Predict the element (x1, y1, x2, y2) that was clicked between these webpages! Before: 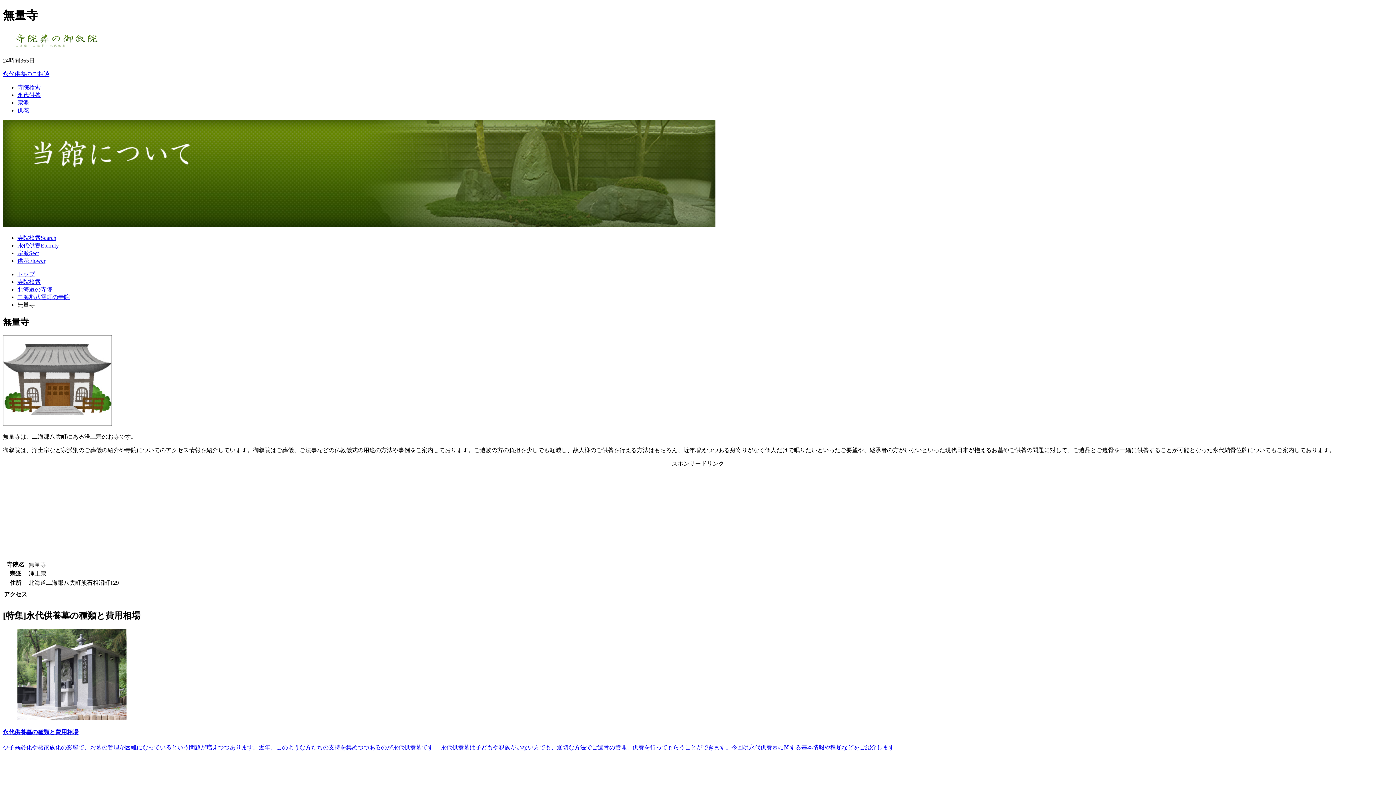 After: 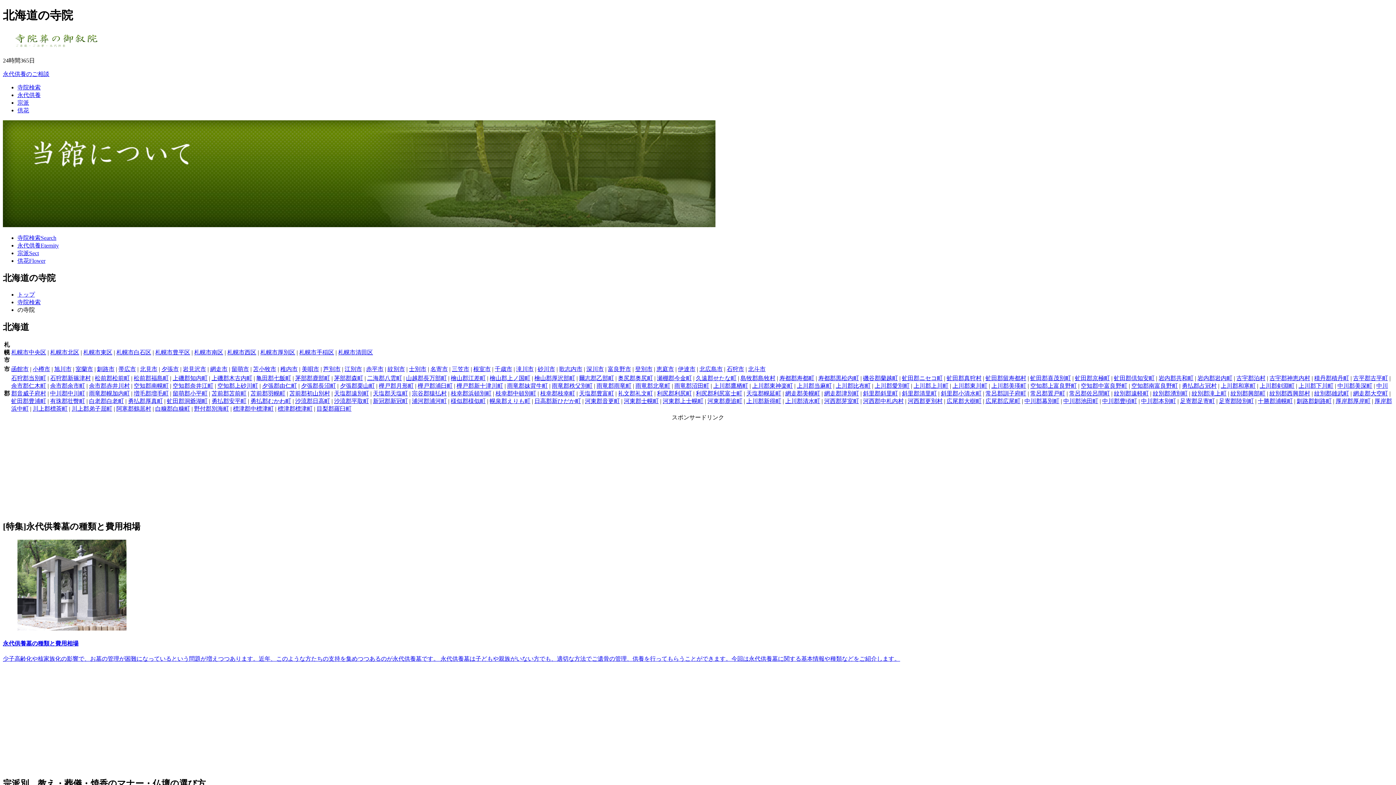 Action: label: 北海道の寺院 bbox: (17, 286, 52, 292)